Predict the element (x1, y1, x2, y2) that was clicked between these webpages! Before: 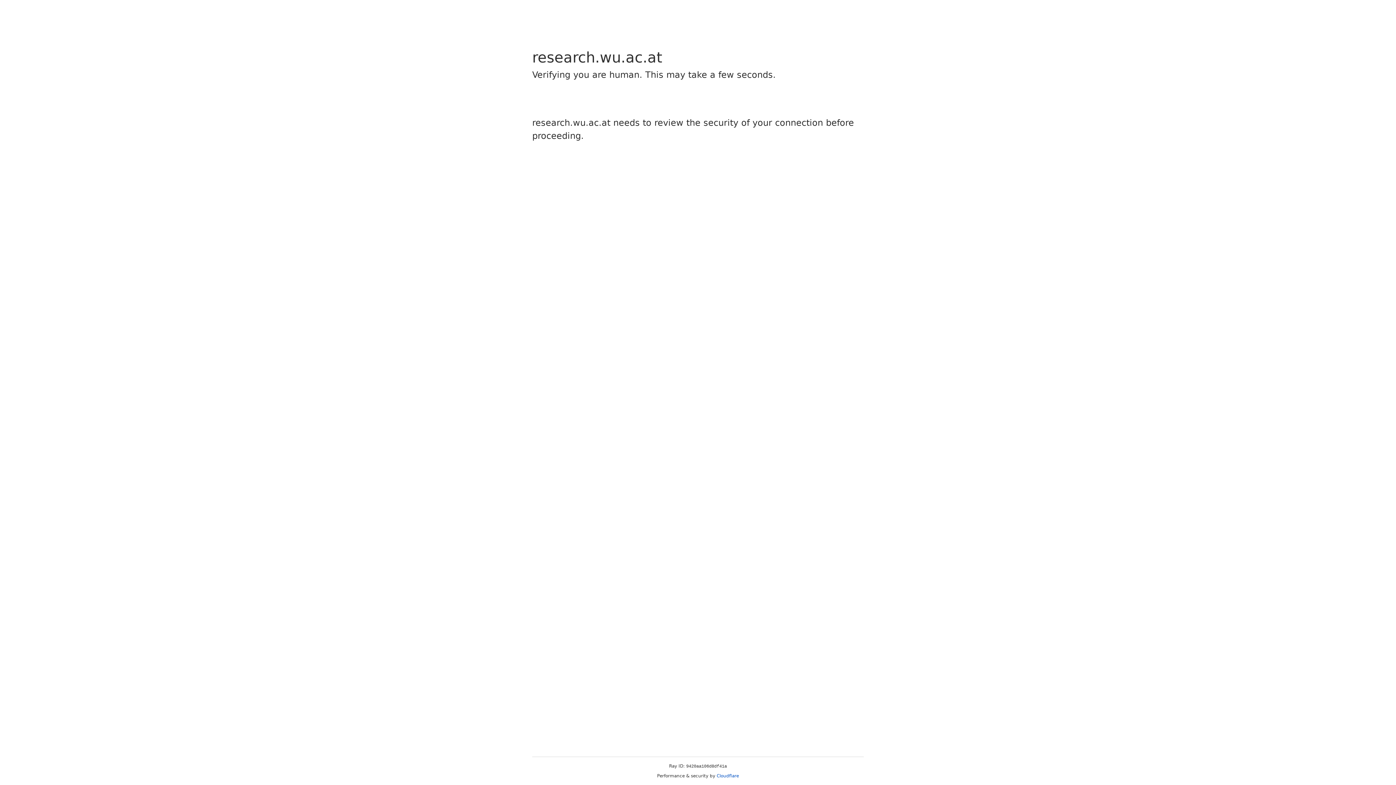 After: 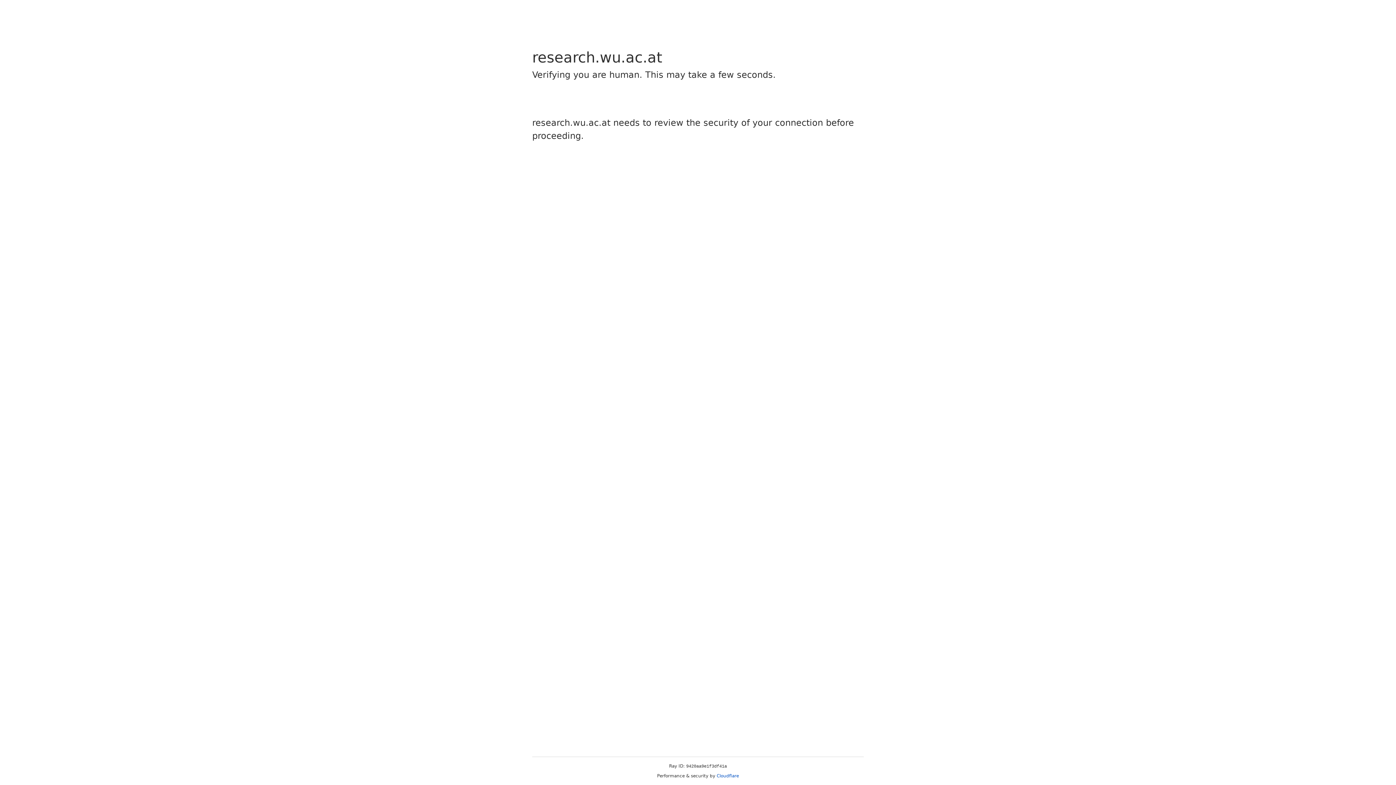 Action: label: Cloudflare bbox: (716, 773, 739, 778)